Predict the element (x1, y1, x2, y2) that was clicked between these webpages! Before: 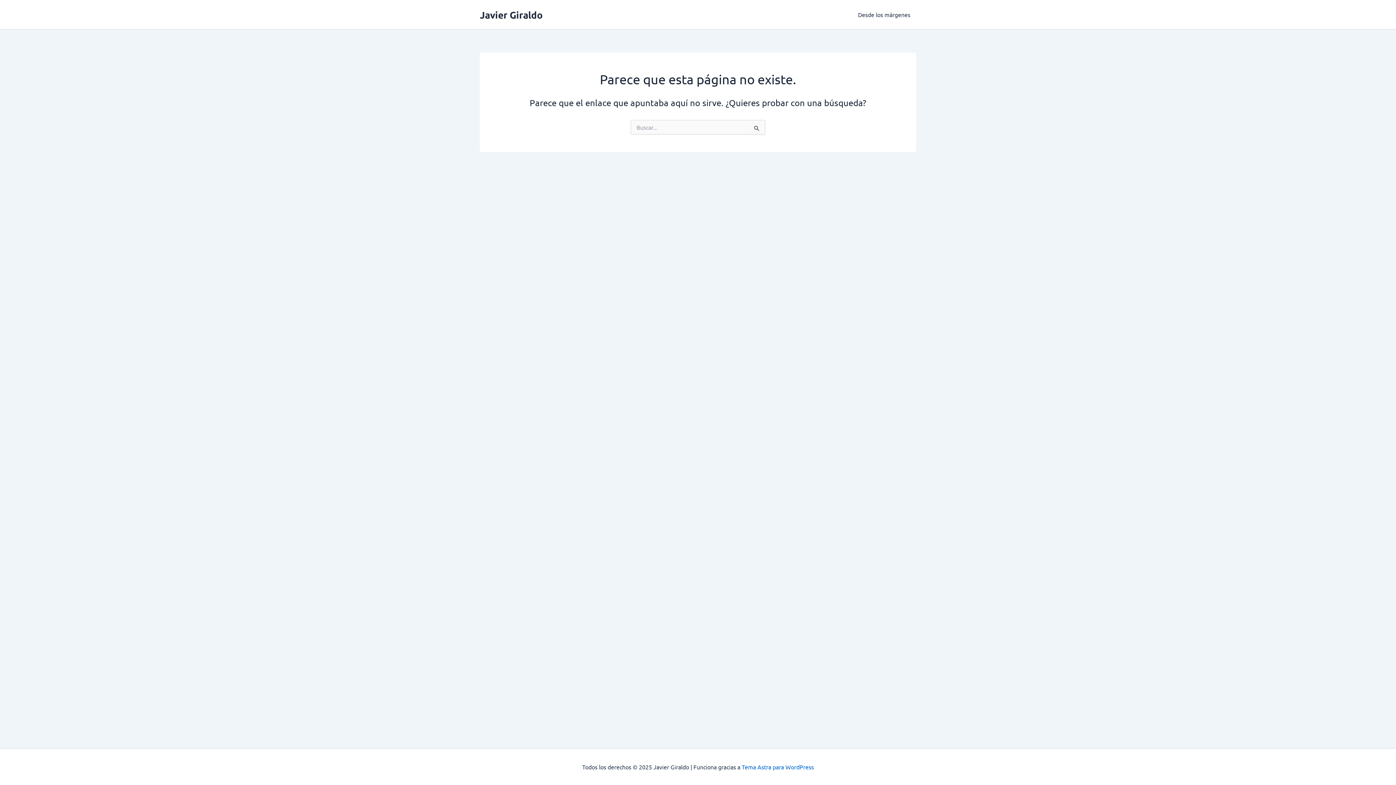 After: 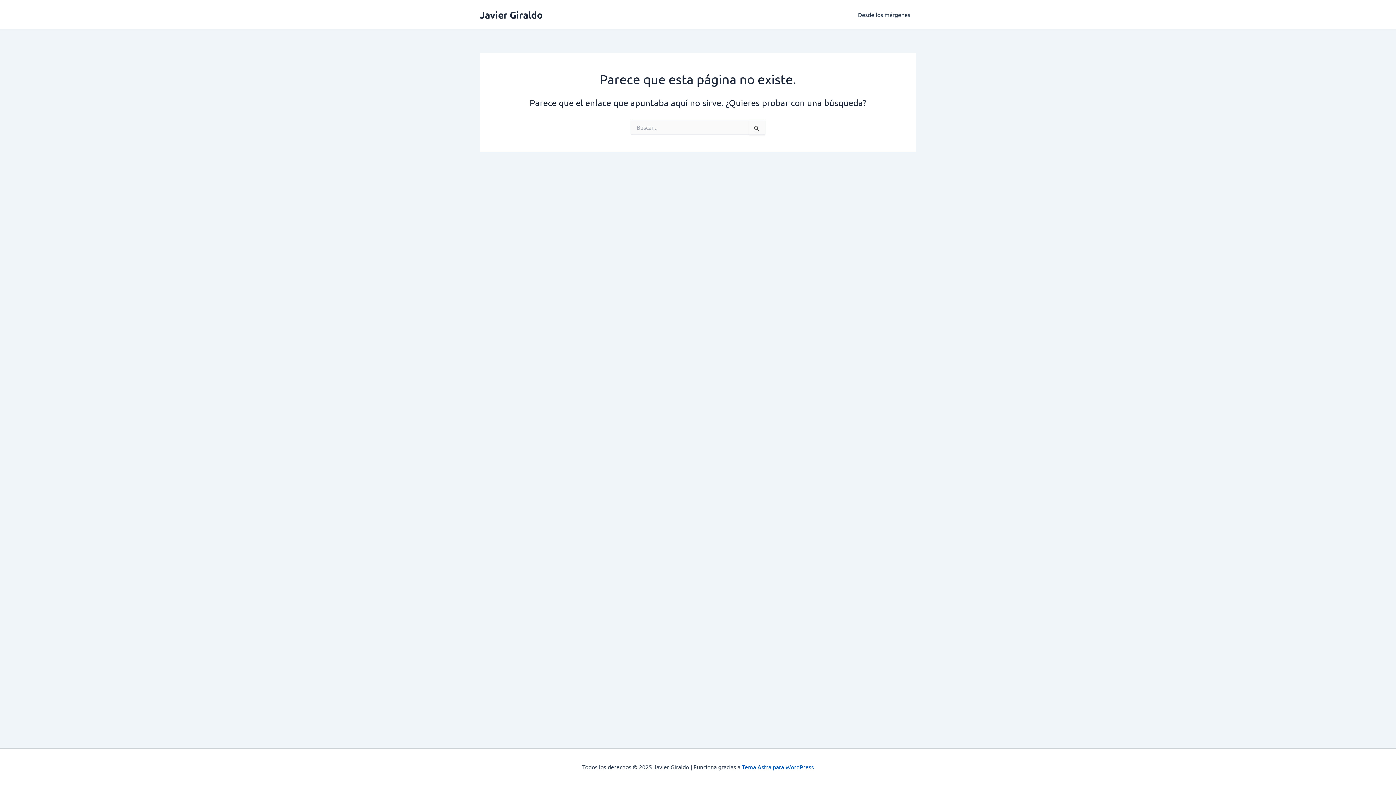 Action: bbox: (742, 763, 814, 770) label: Tema Astra para WordPress